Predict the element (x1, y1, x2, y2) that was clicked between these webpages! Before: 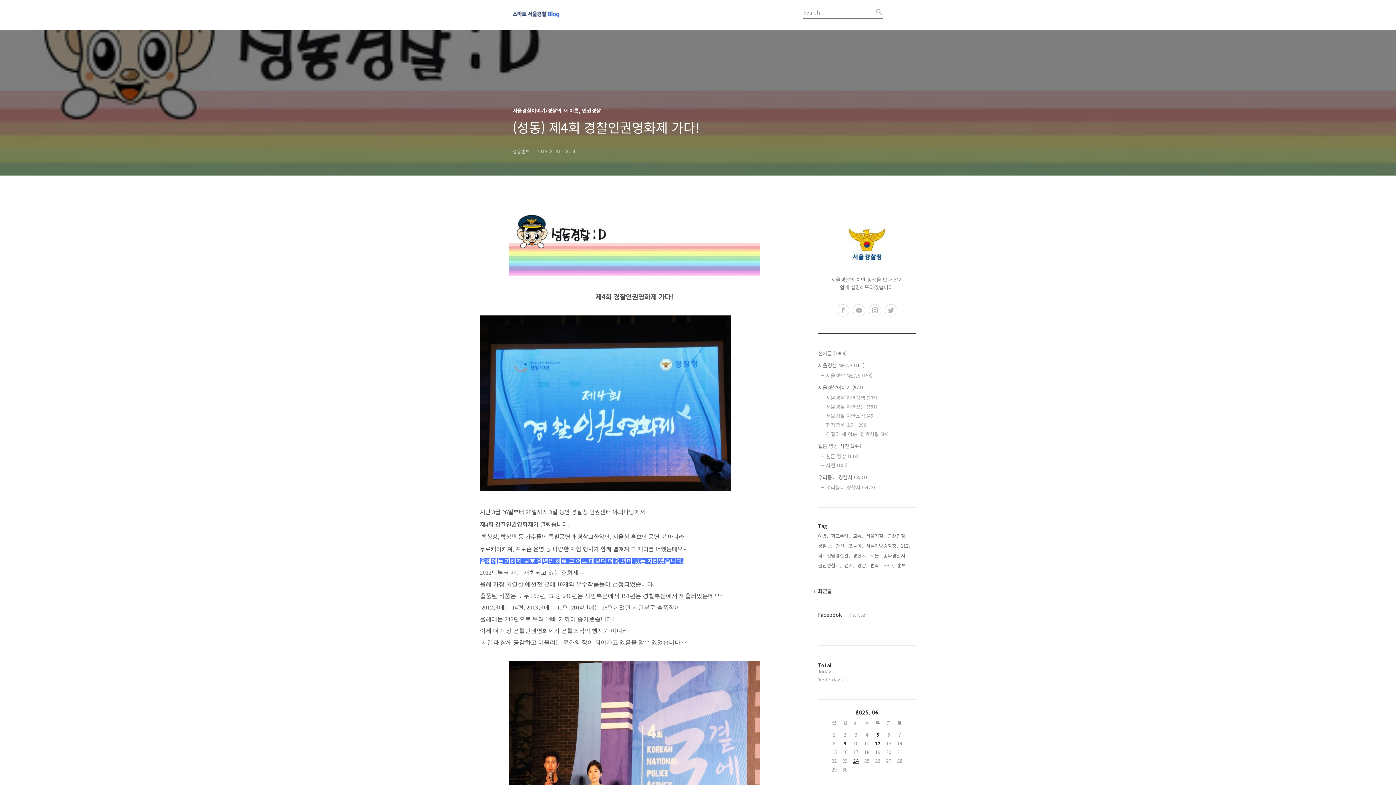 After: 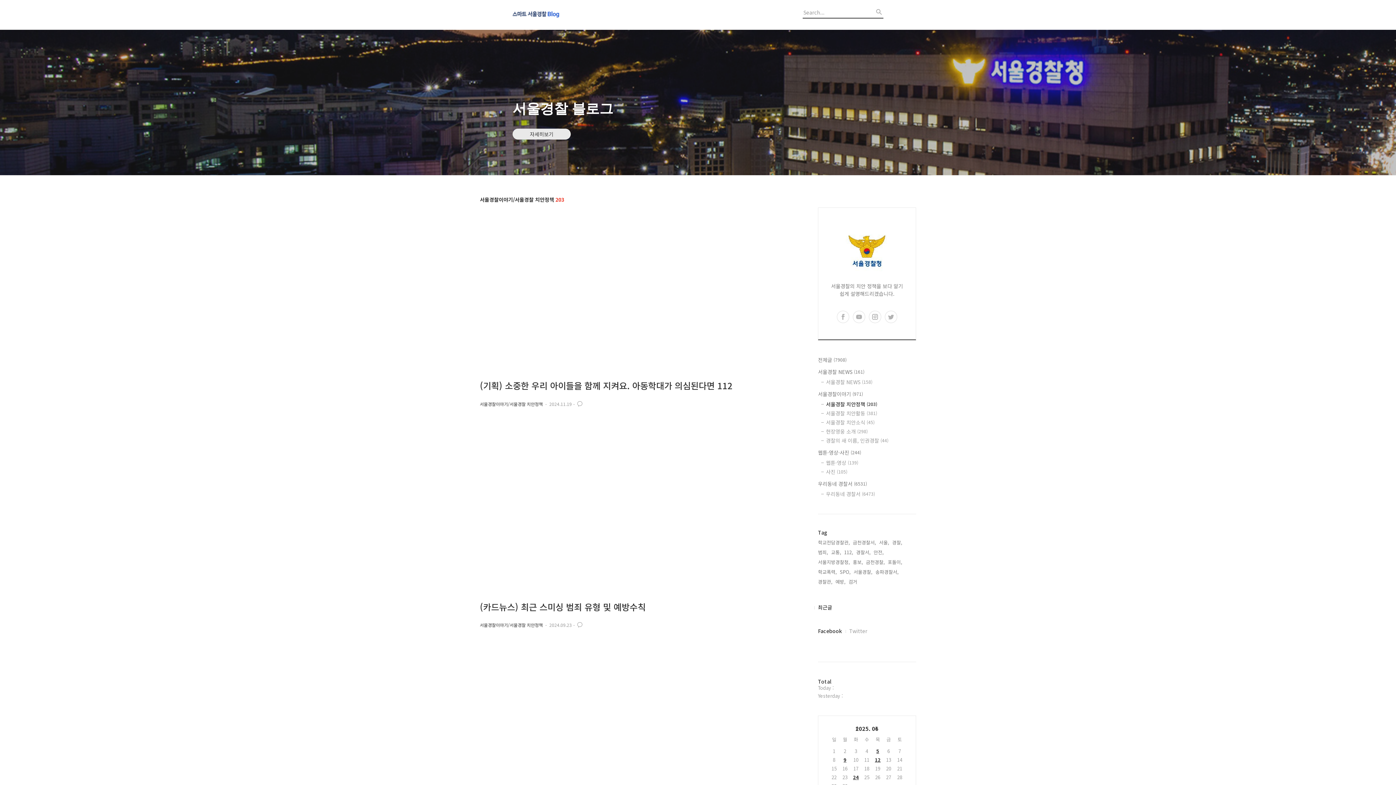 Action: label: 서울경찰 치안정책 (203) bbox: (826, 394, 916, 401)